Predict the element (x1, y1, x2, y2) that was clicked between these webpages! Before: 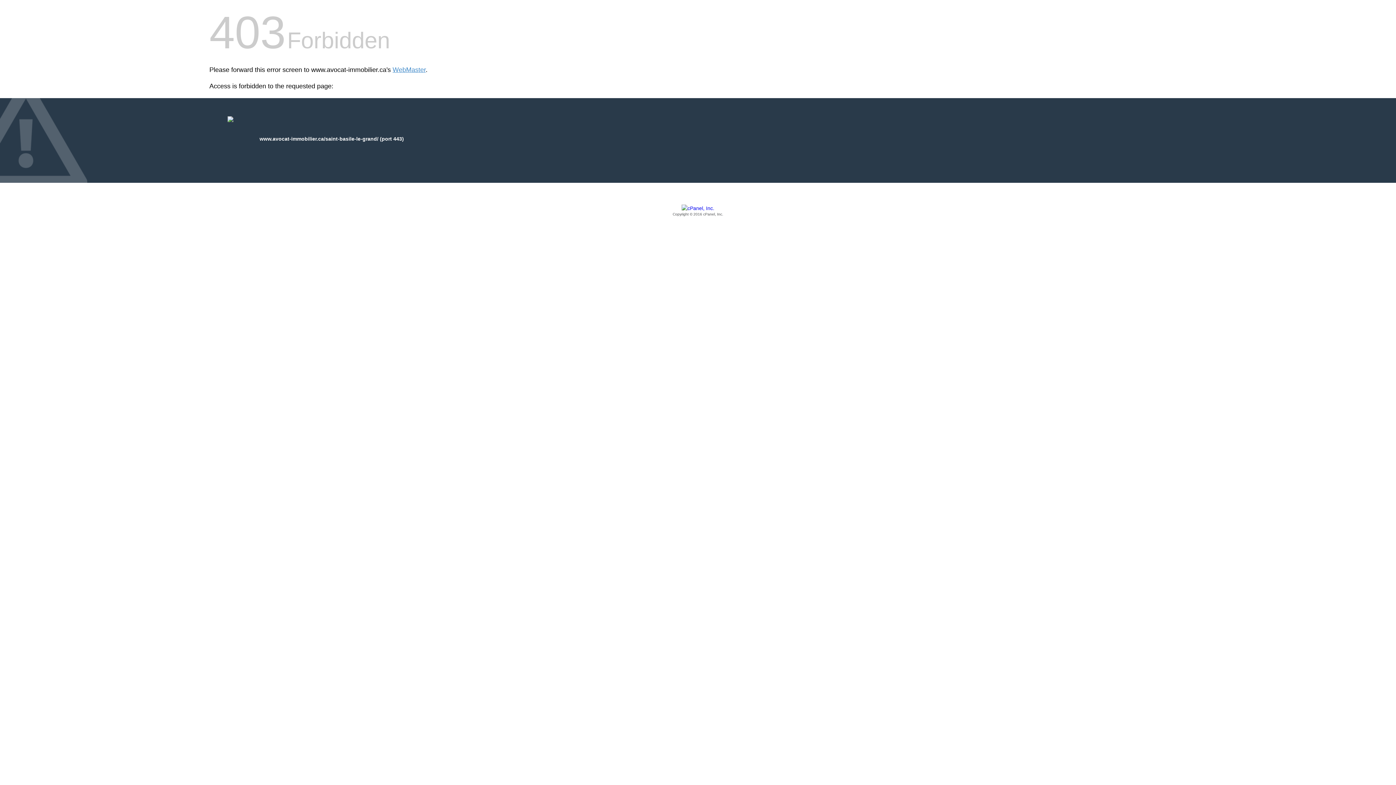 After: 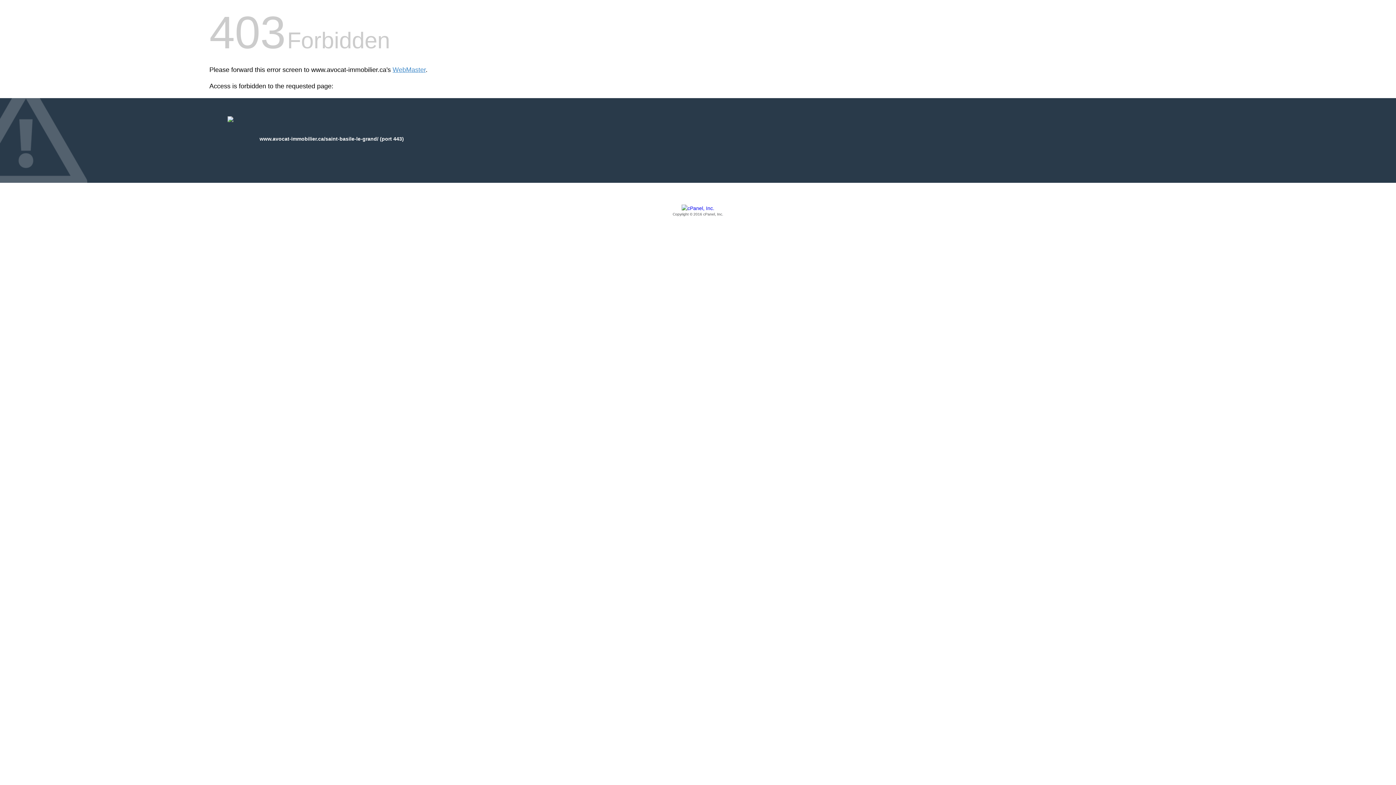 Action: label: Copyright © 2016 cPanel, Inc. bbox: (209, 205, 1186, 217)